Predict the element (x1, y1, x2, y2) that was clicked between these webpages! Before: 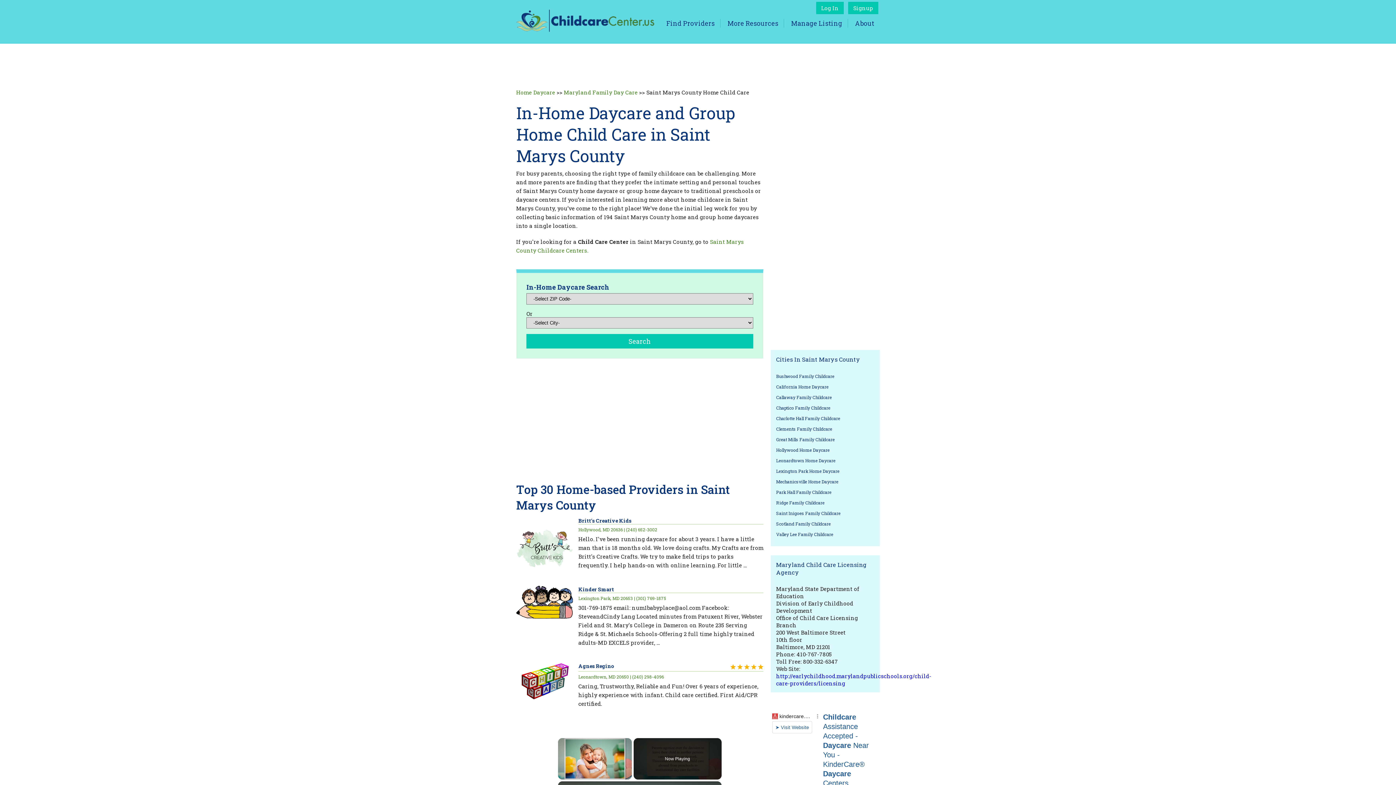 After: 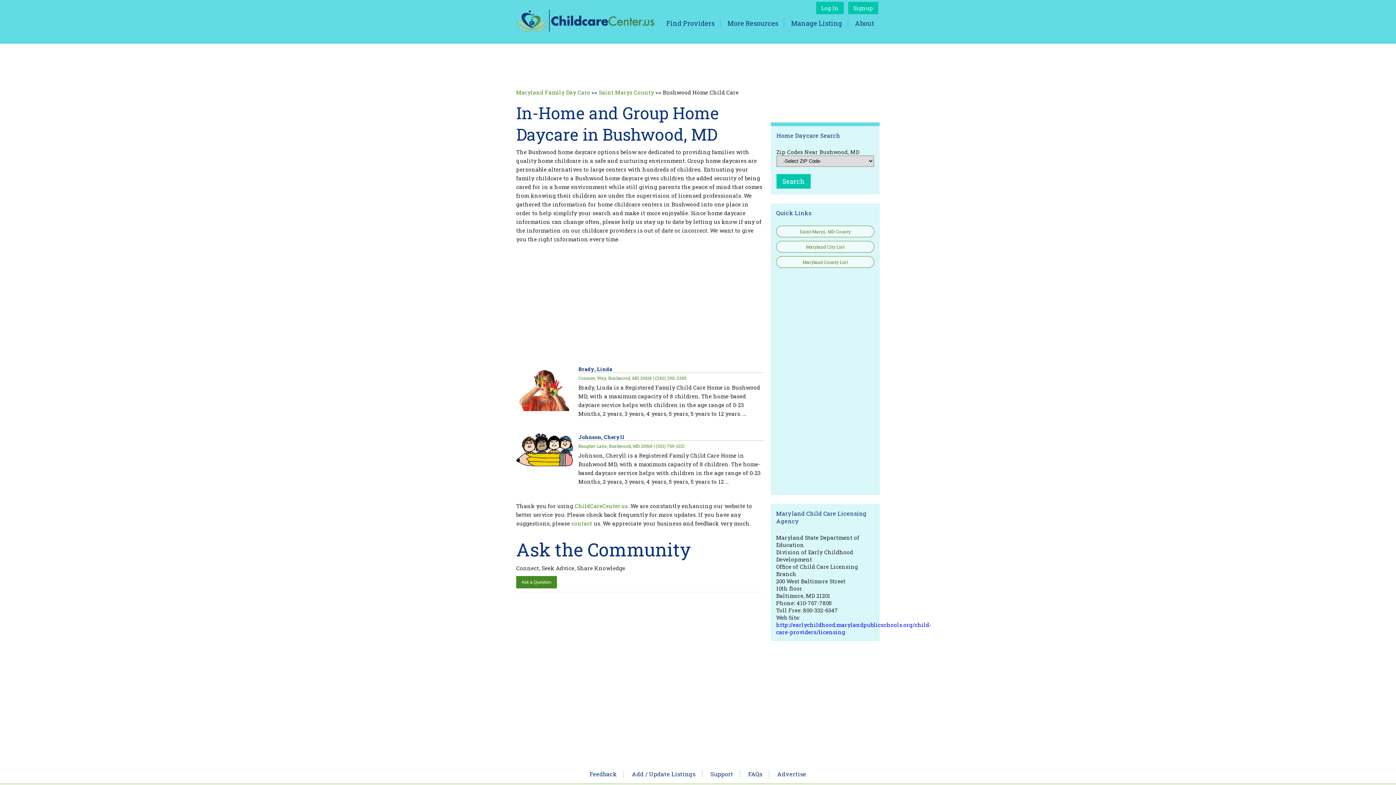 Action: bbox: (776, 373, 874, 379) label: Bushwood Family Childcare